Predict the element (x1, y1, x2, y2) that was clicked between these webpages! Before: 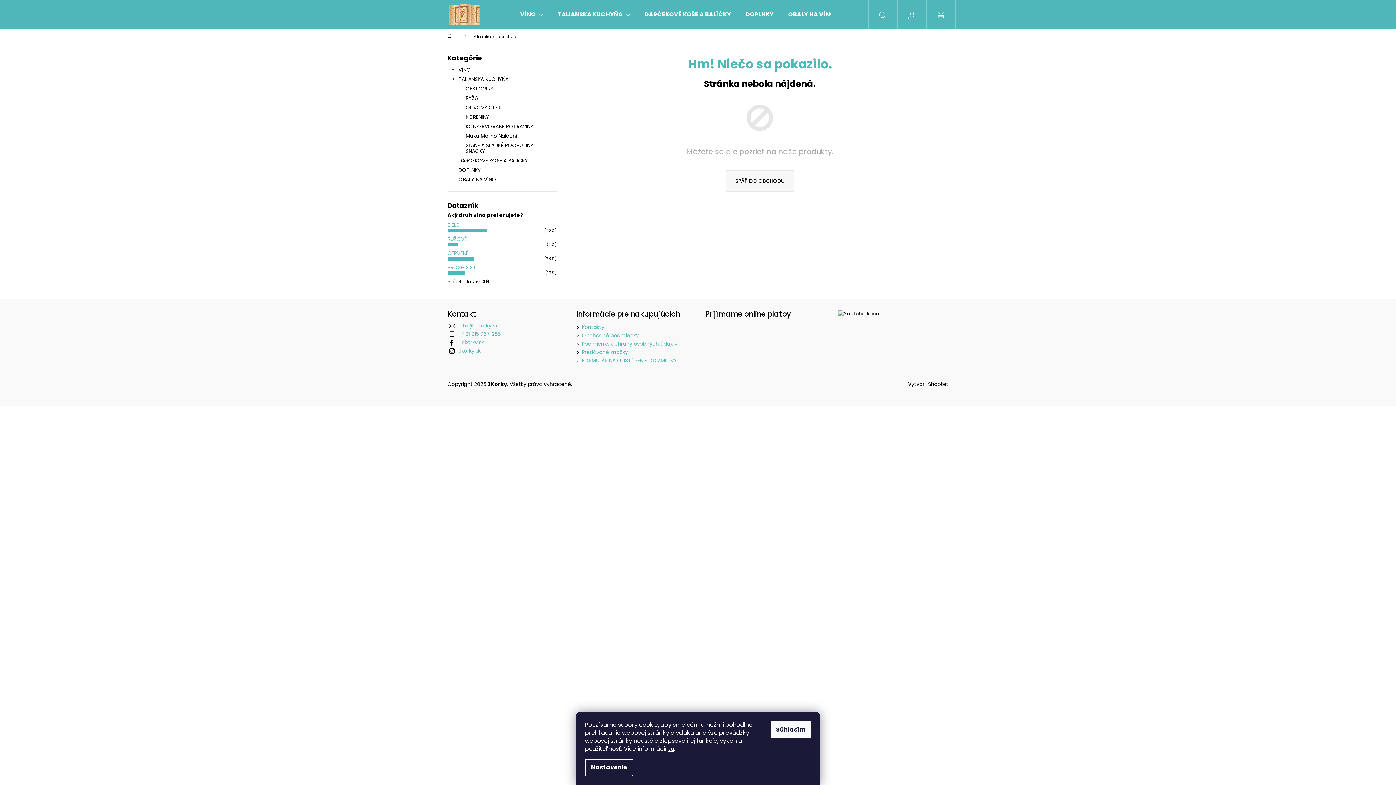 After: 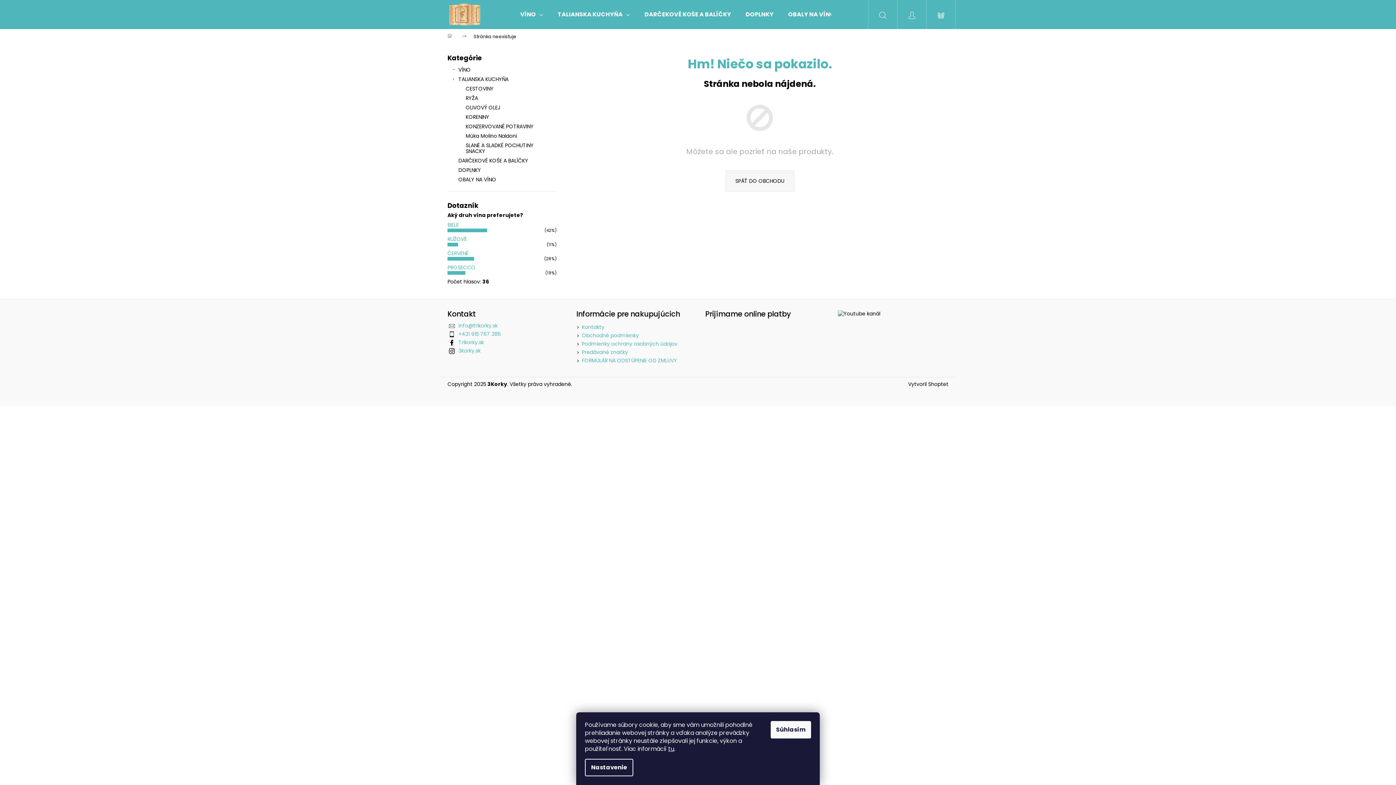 Action: bbox: (447, 235, 466, 242) label: RUŽOVÉ